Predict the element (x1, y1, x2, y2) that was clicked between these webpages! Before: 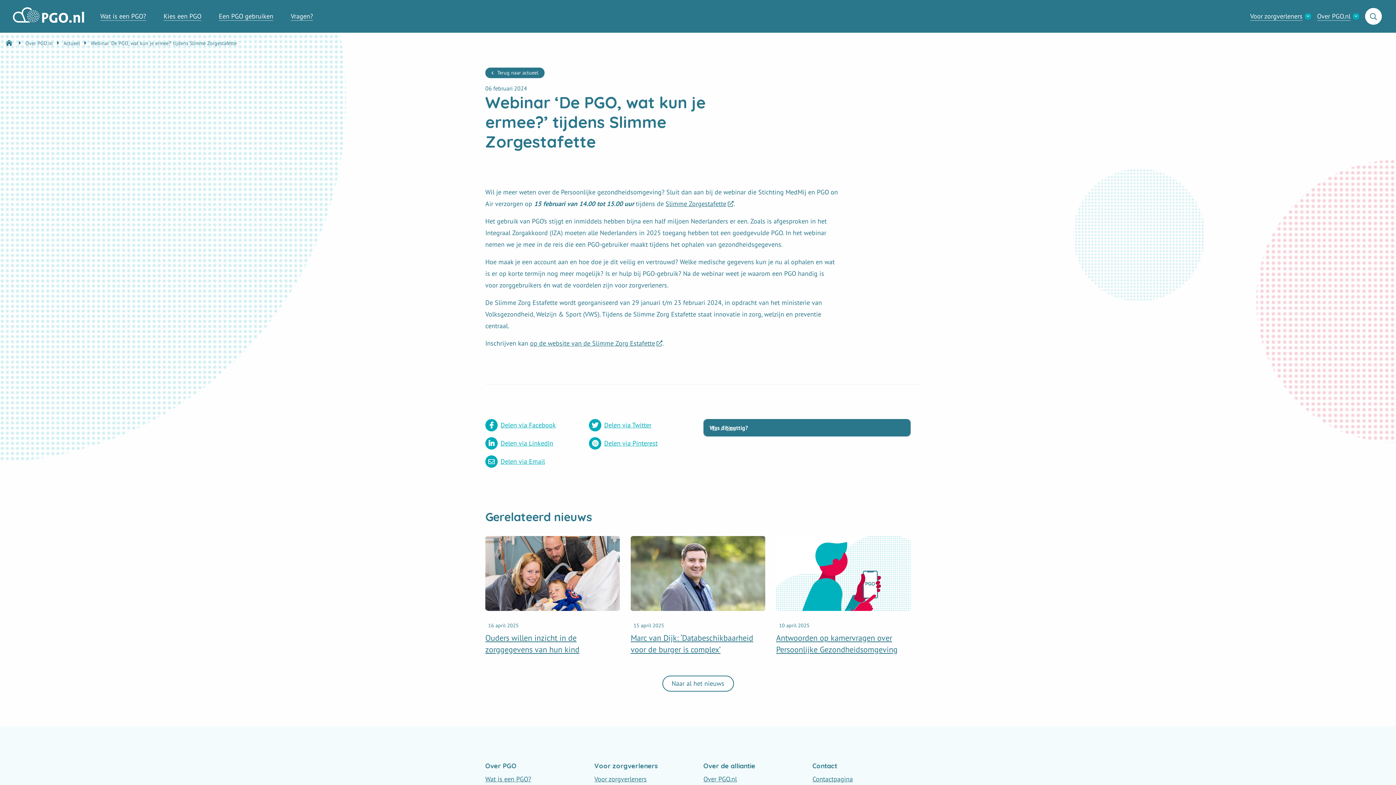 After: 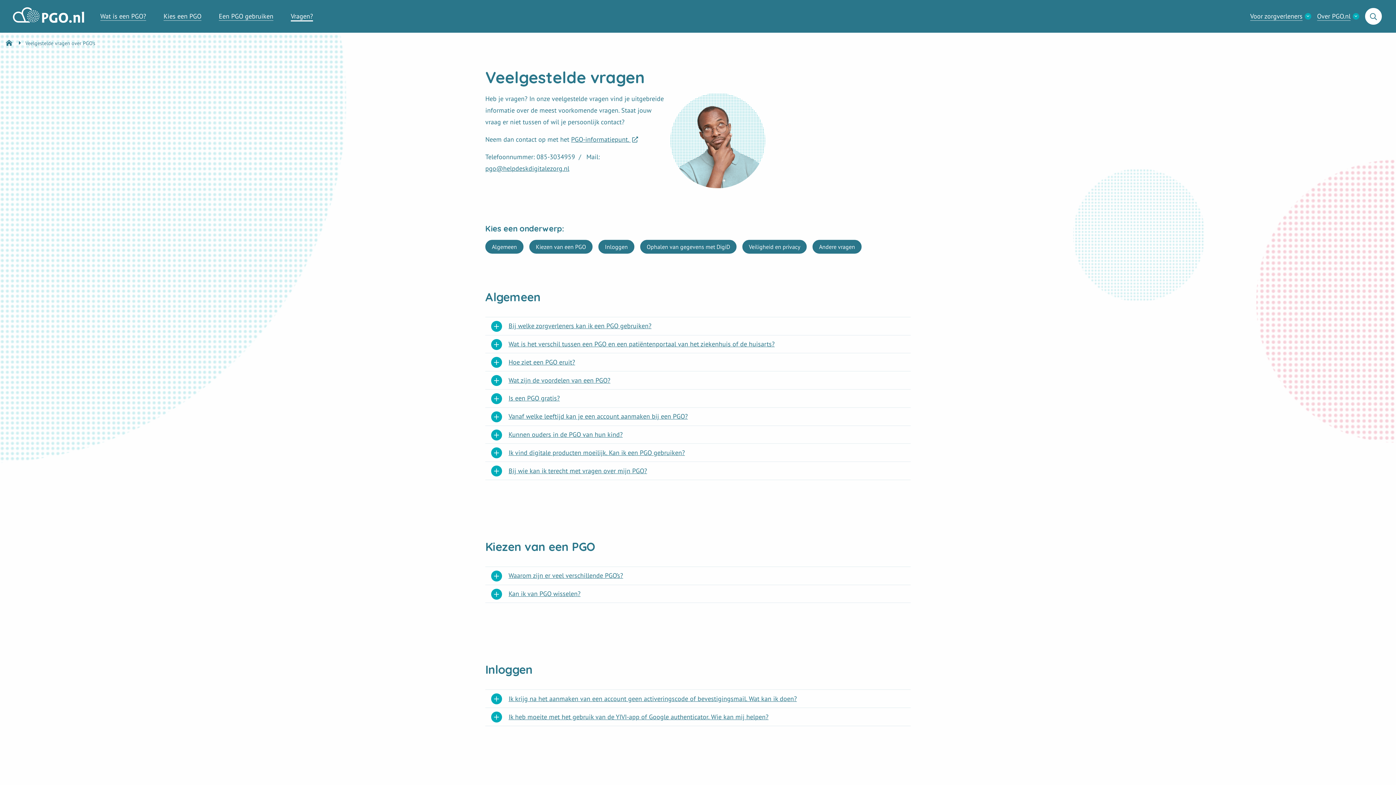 Action: label: Vragen? bbox: (282, 0, 321, 32)